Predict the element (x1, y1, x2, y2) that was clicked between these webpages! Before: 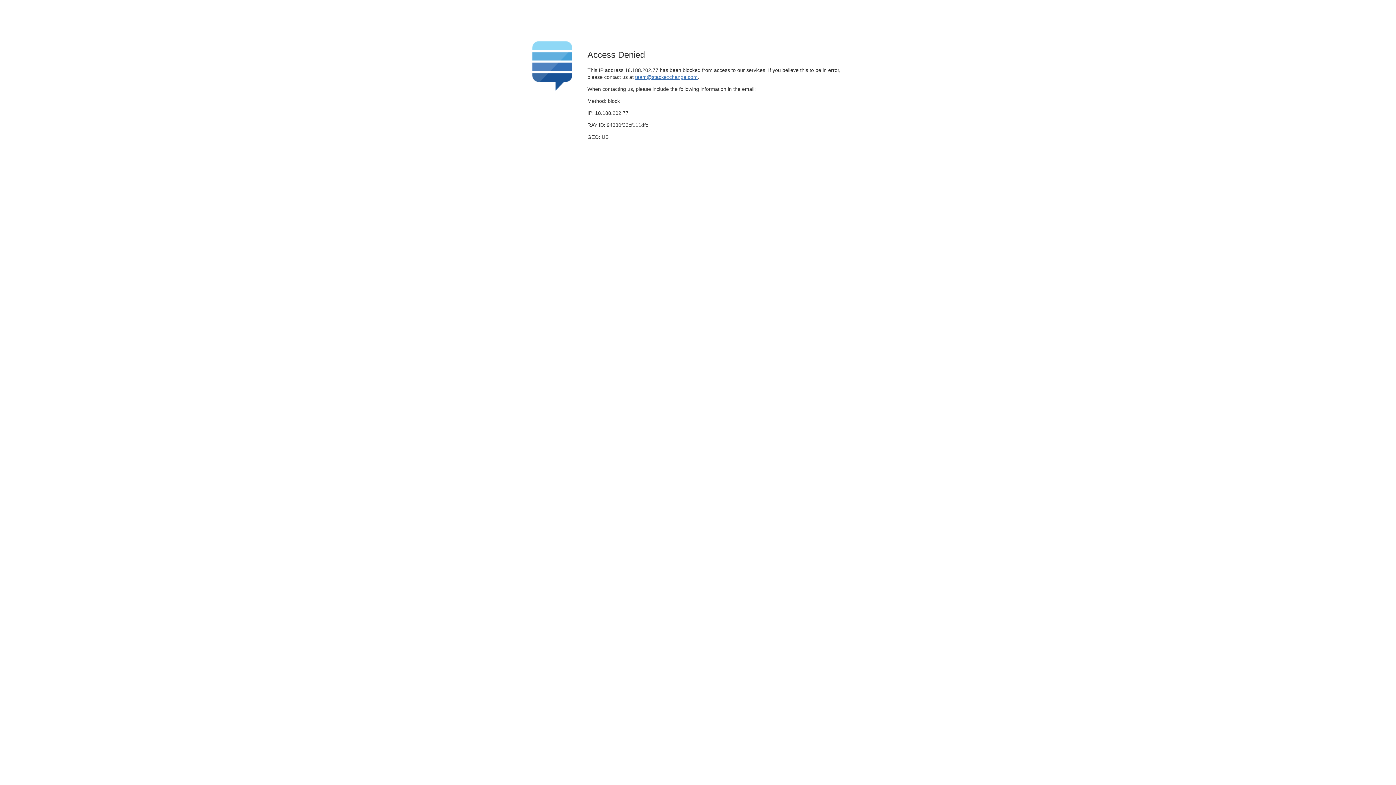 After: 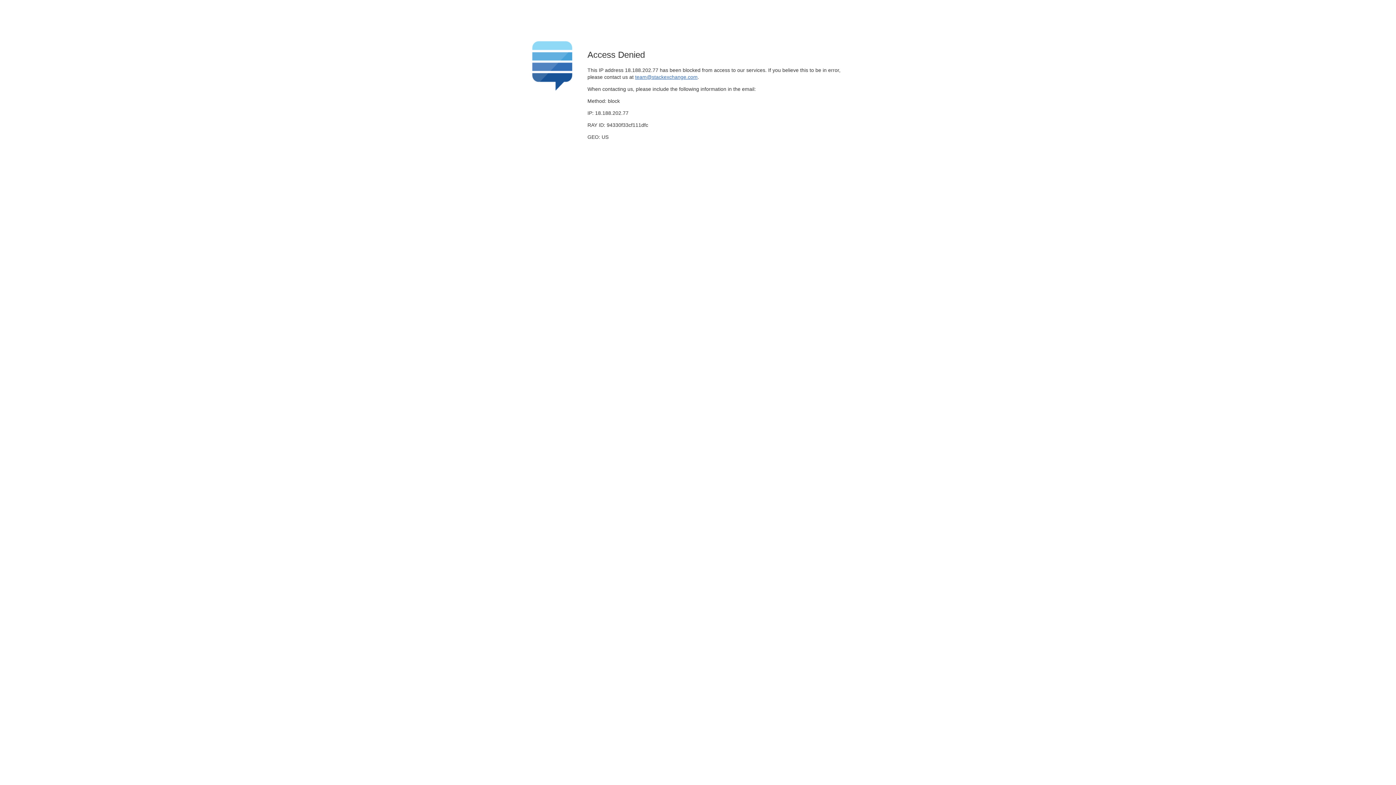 Action: label: team@stackexchange.com bbox: (635, 74, 697, 79)